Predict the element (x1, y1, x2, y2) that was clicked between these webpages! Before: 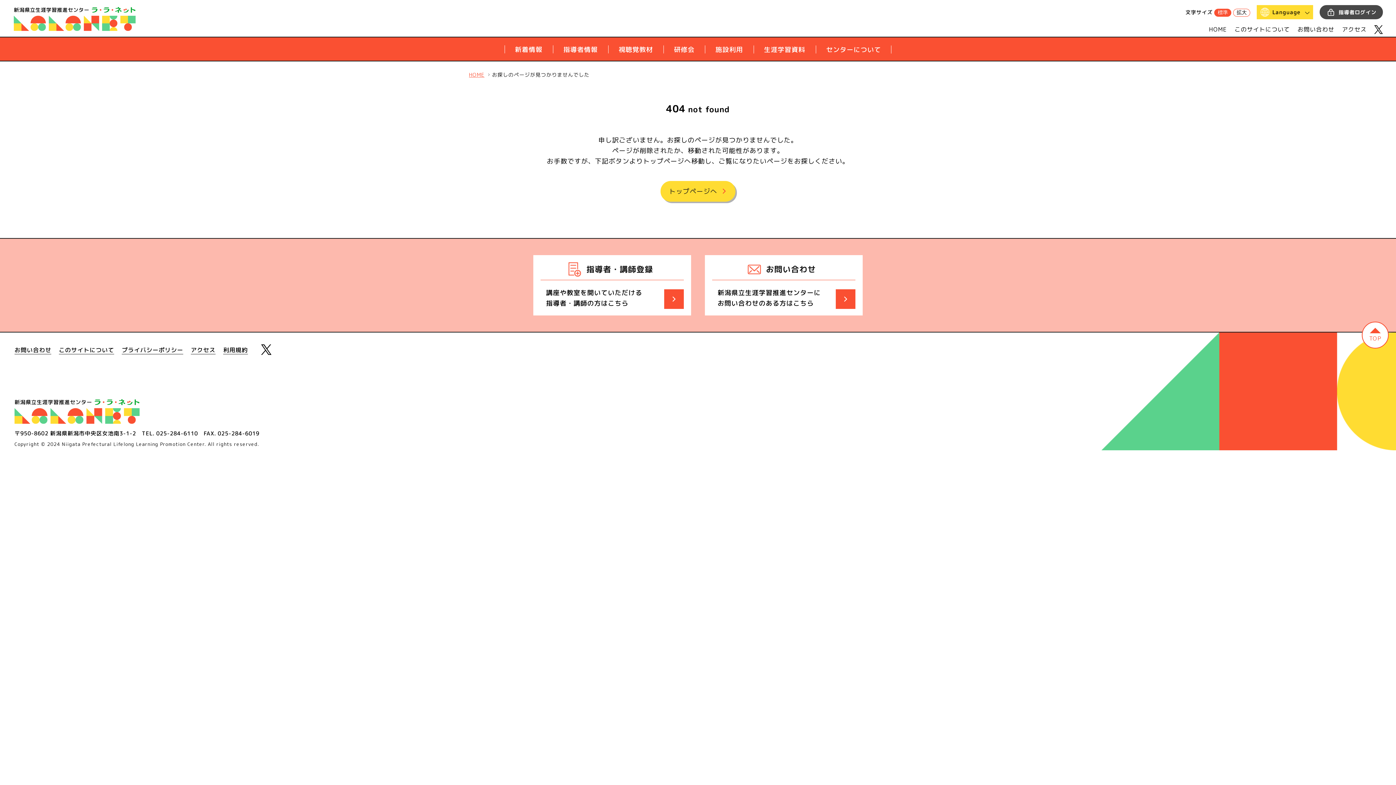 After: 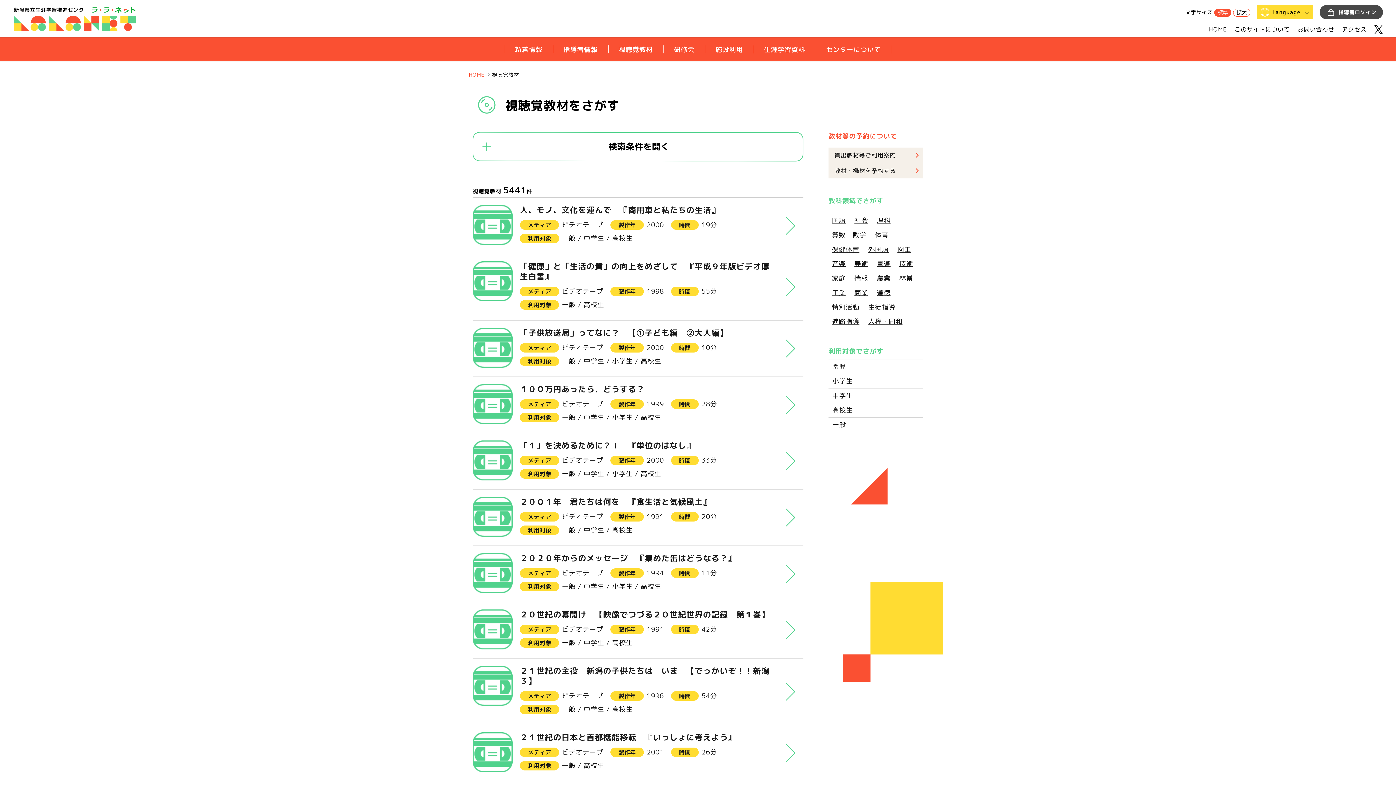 Action: label: 視聴覚教材 bbox: (618, 44, 653, 53)